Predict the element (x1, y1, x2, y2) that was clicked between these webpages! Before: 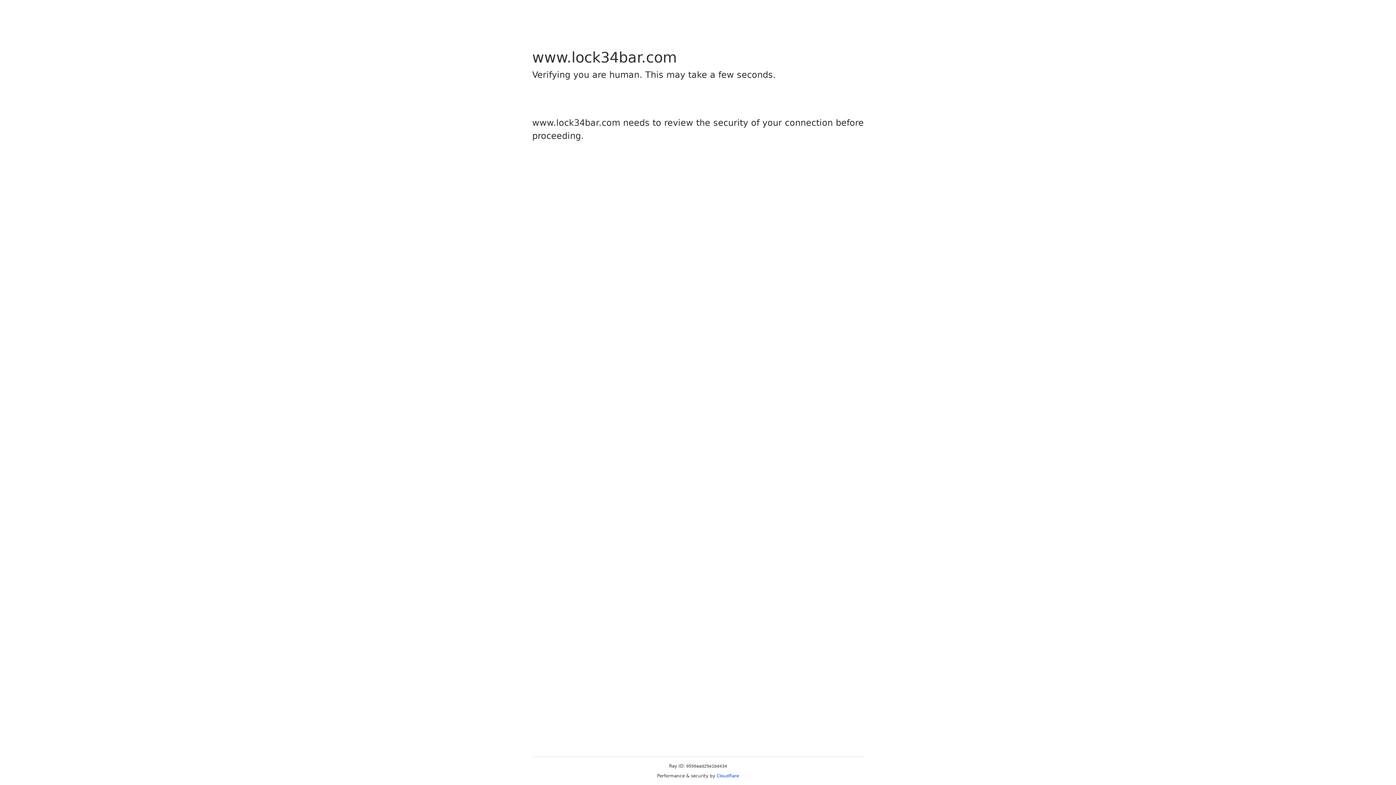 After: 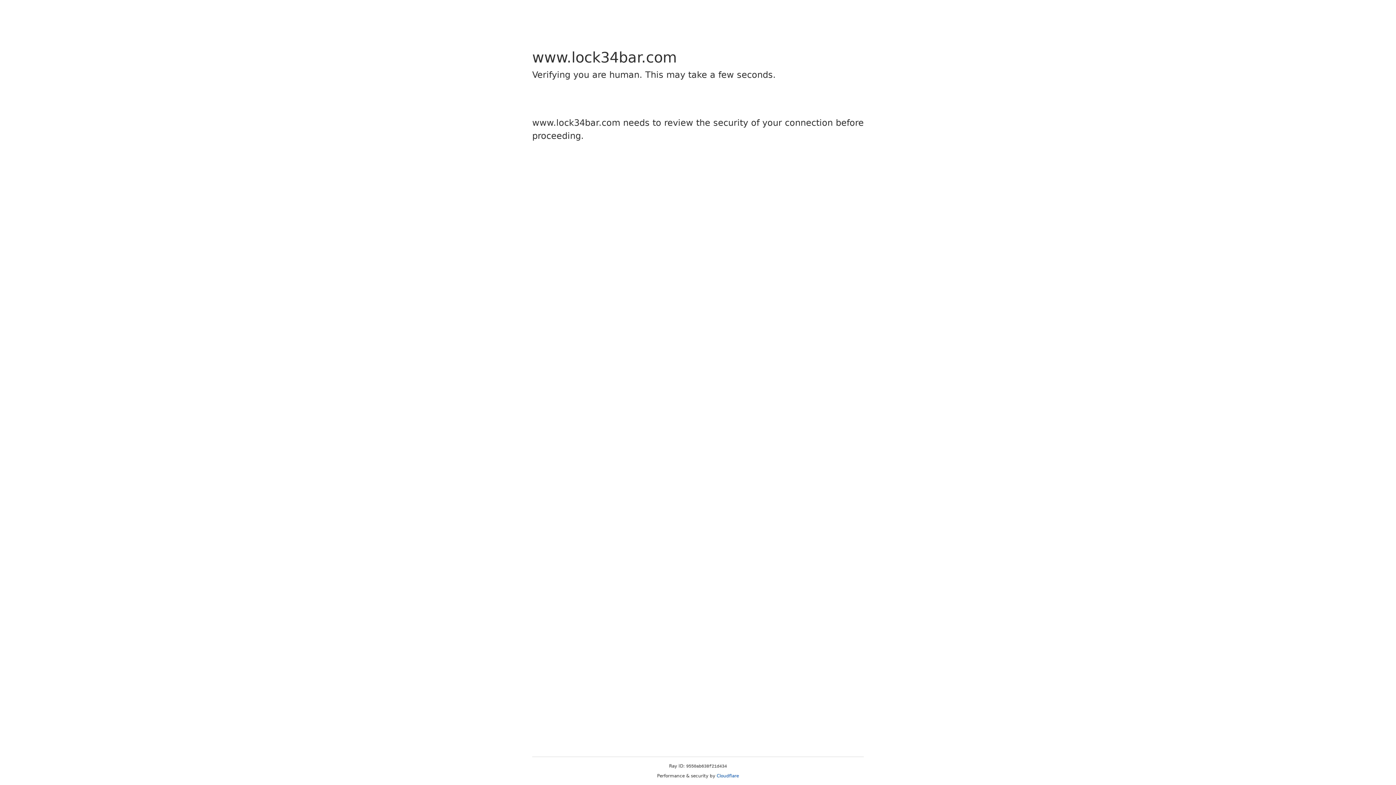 Action: bbox: (716, 773, 739, 778) label: Cloudflare